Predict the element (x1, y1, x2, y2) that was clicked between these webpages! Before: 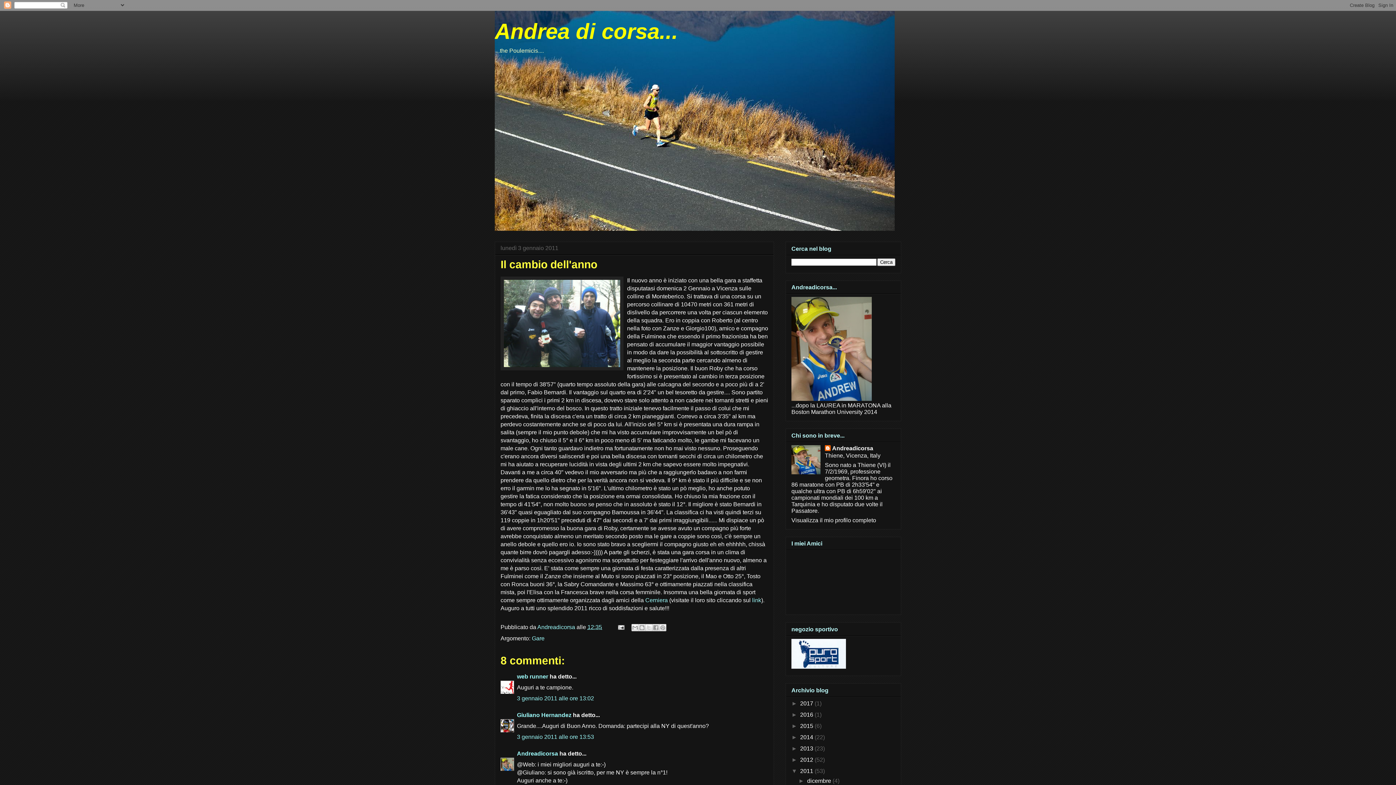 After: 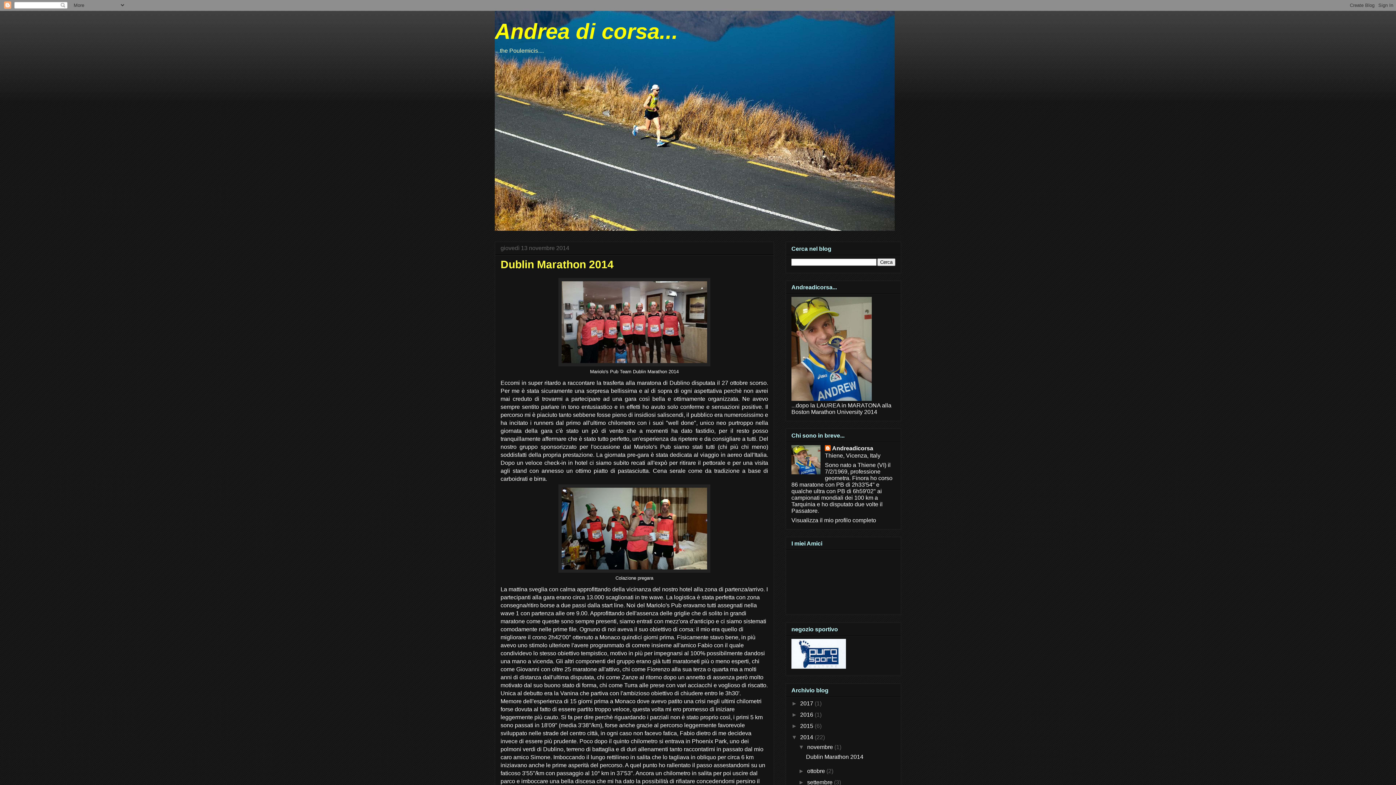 Action: bbox: (800, 734, 814, 740) label: 2014 